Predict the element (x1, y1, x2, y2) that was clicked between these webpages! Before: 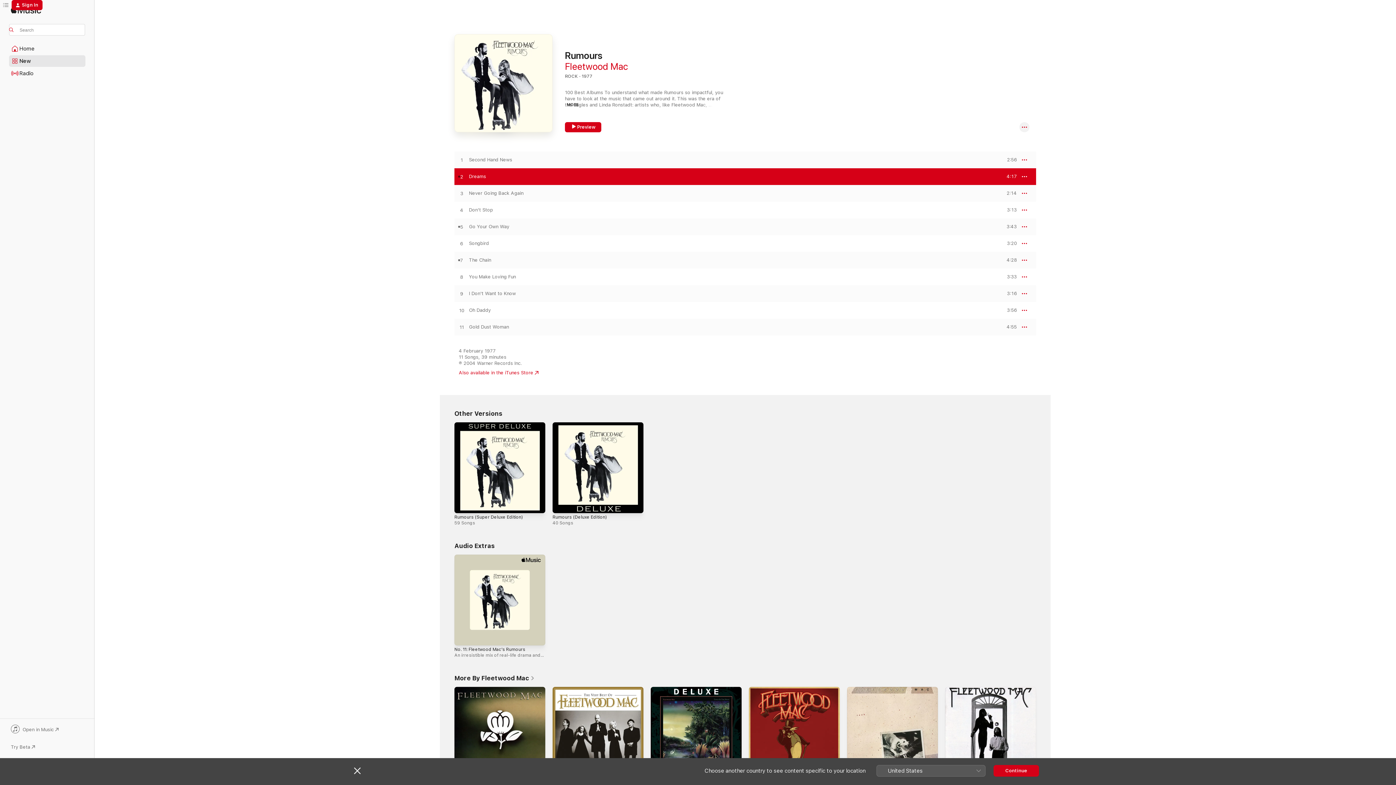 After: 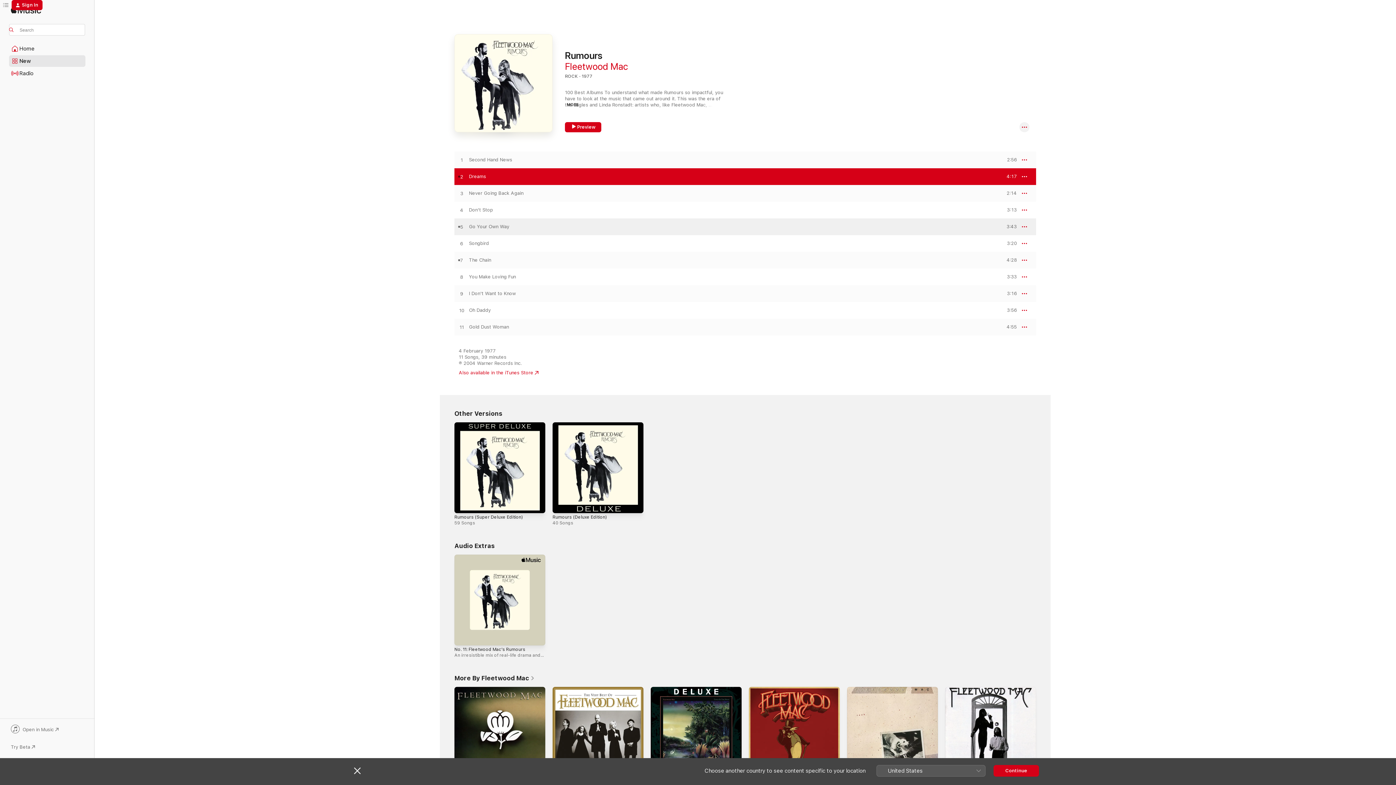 Action: bbox: (454, 224, 469, 230) label: Play Go Your Own Way by Fleetwood Mac